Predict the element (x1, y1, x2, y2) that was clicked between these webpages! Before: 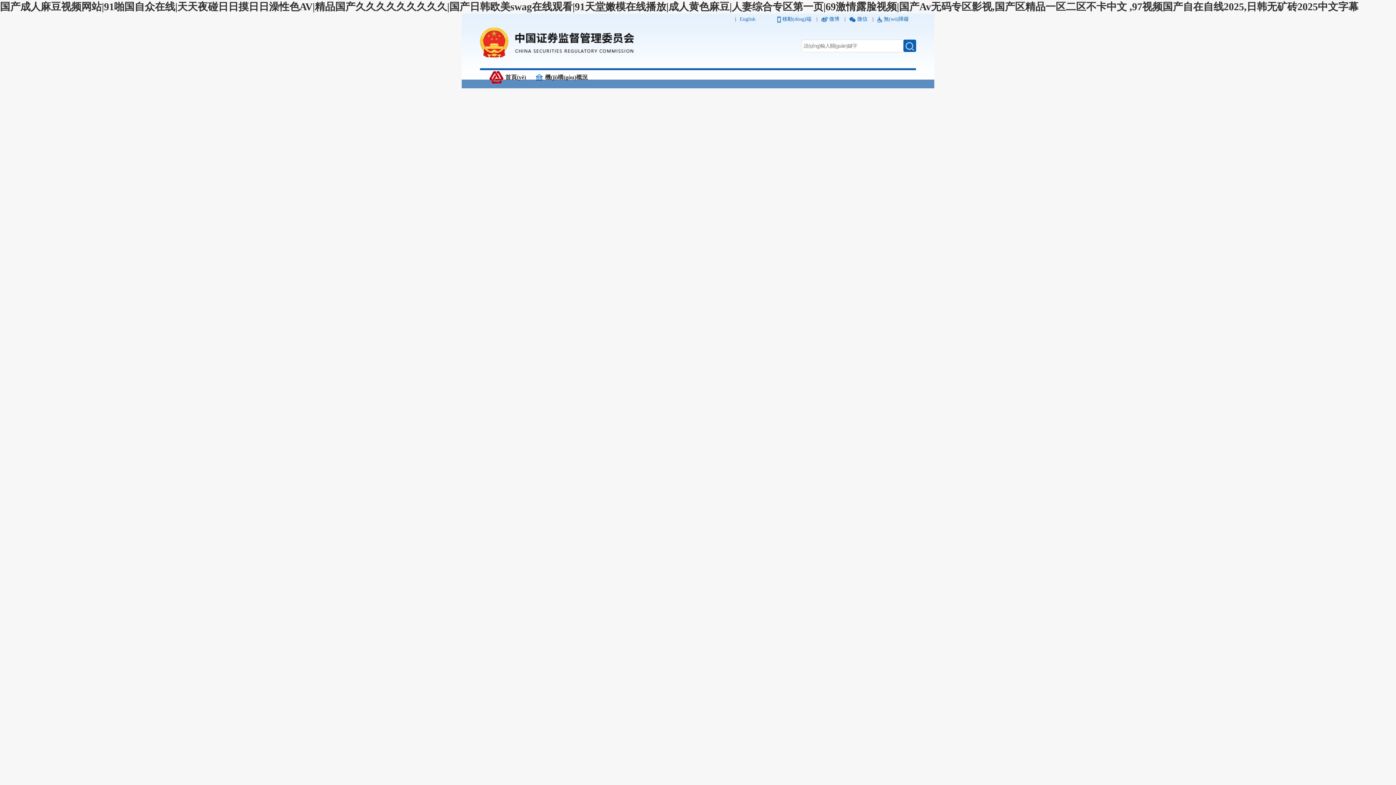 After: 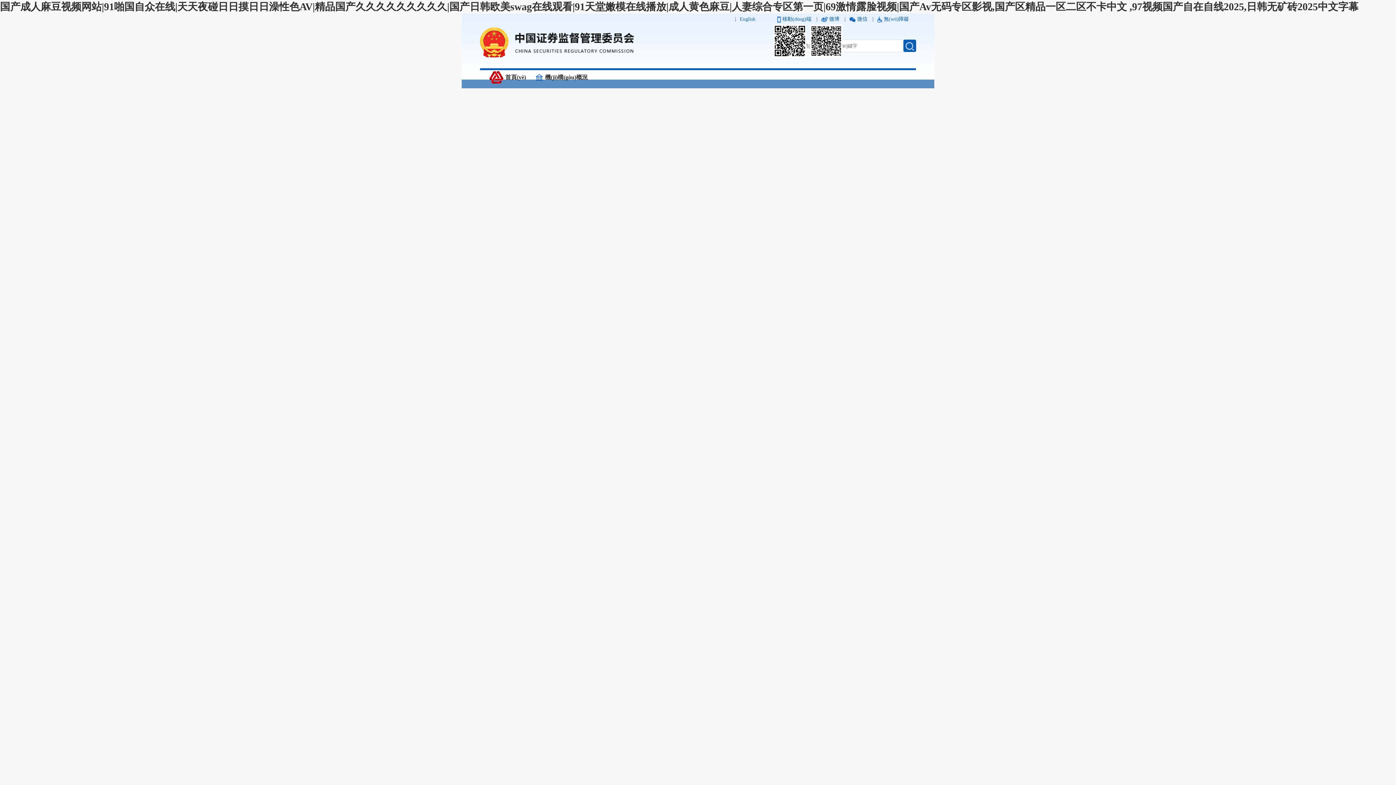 Action: bbox: (782, 16, 813, 21) label: 移動(dòng)端 